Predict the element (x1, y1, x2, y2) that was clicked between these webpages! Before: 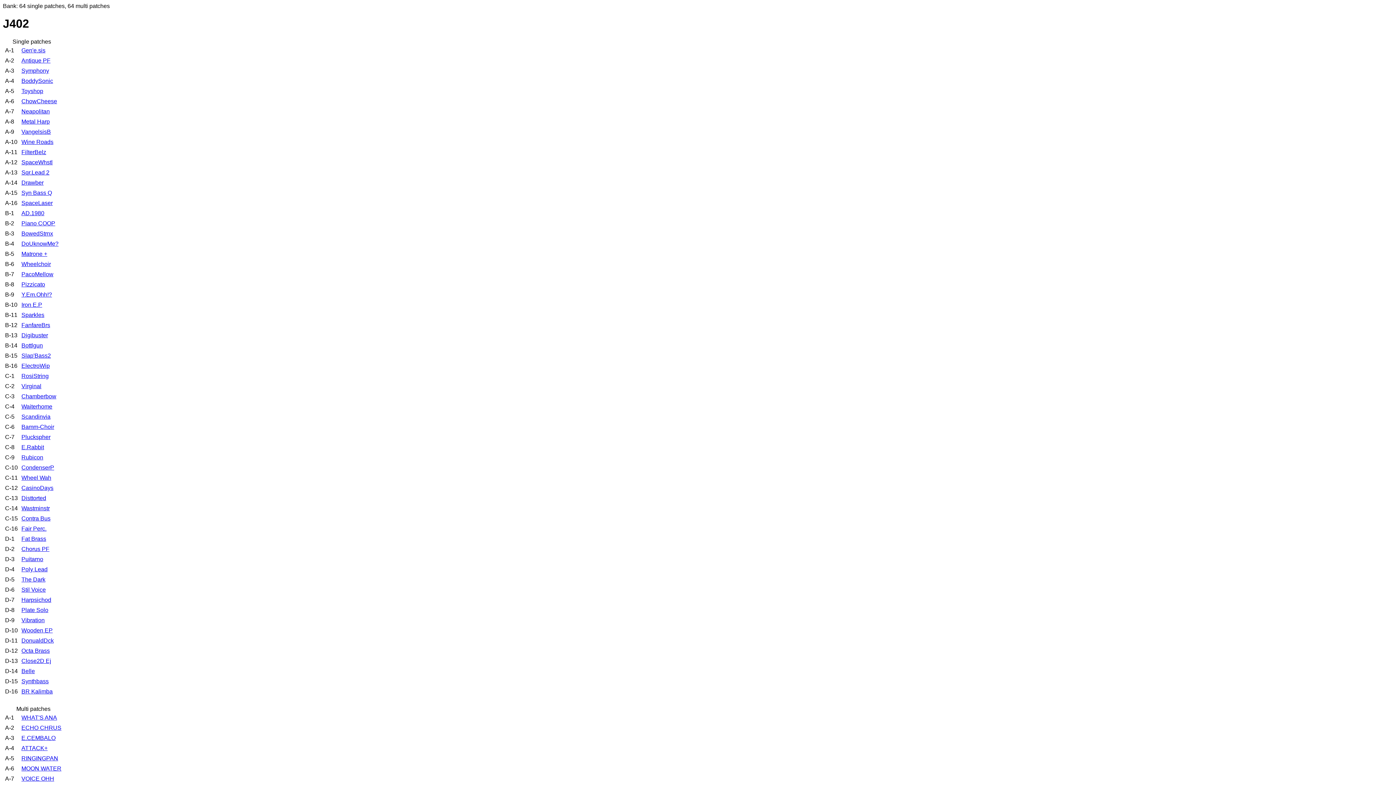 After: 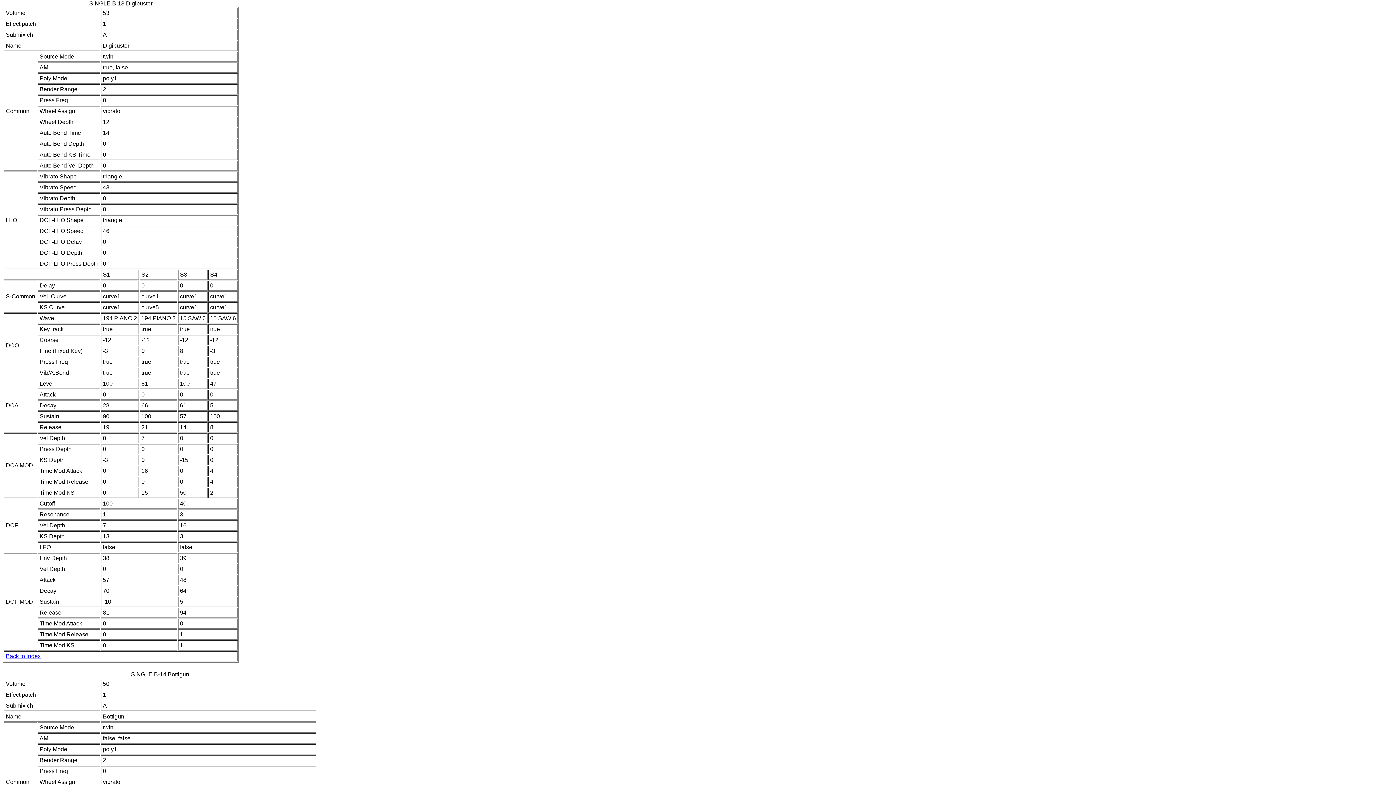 Action: bbox: (21, 332, 48, 338) label: Digibuster